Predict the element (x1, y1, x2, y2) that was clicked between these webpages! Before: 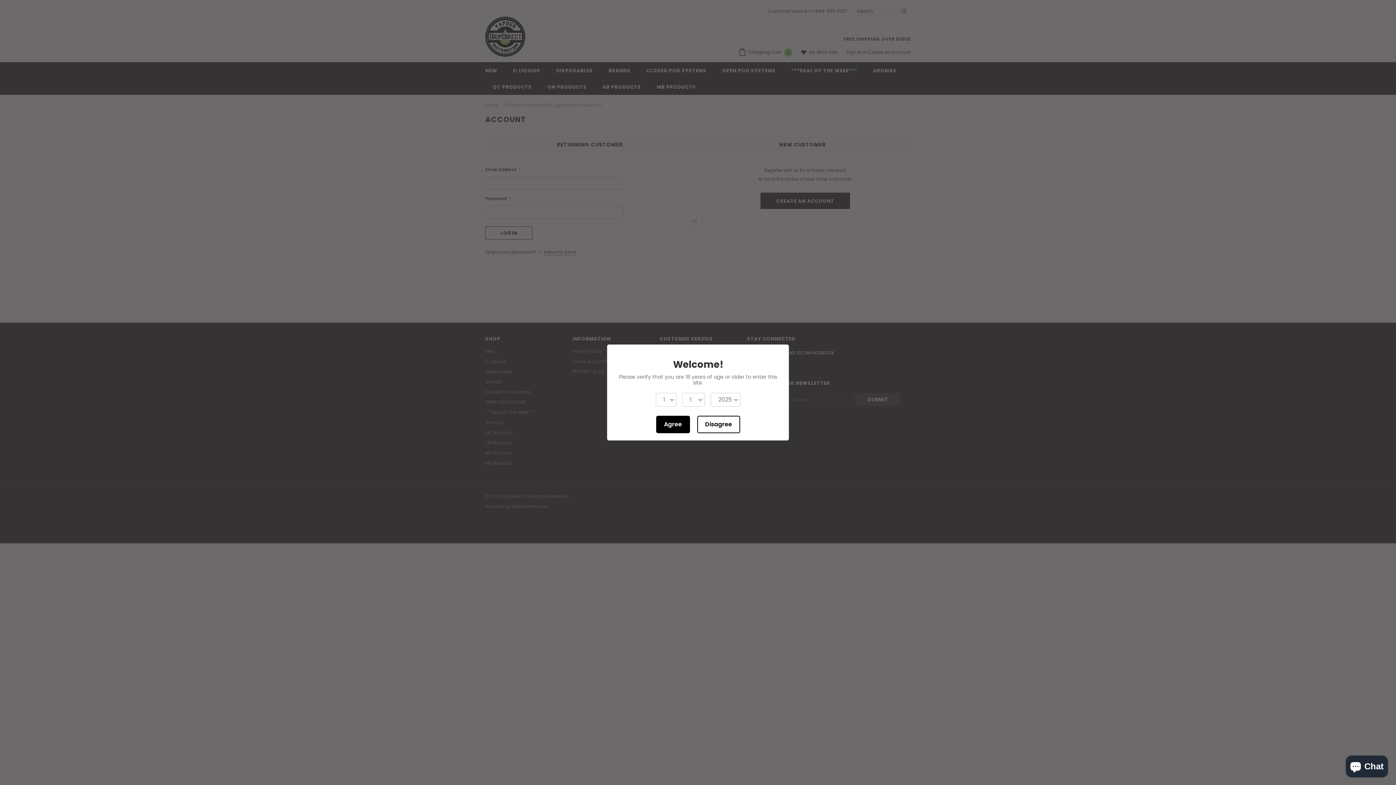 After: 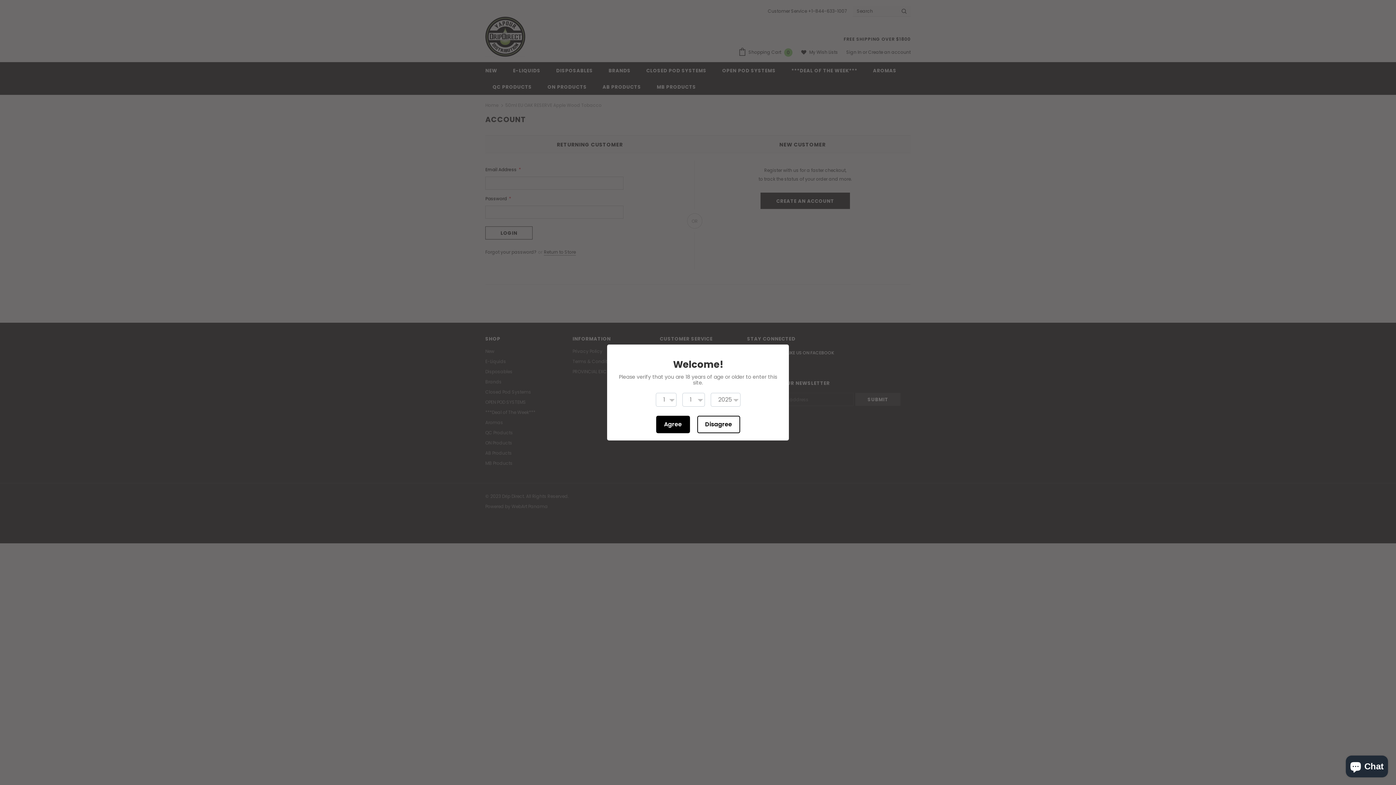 Action: label: Agree bbox: (656, 416, 690, 433)